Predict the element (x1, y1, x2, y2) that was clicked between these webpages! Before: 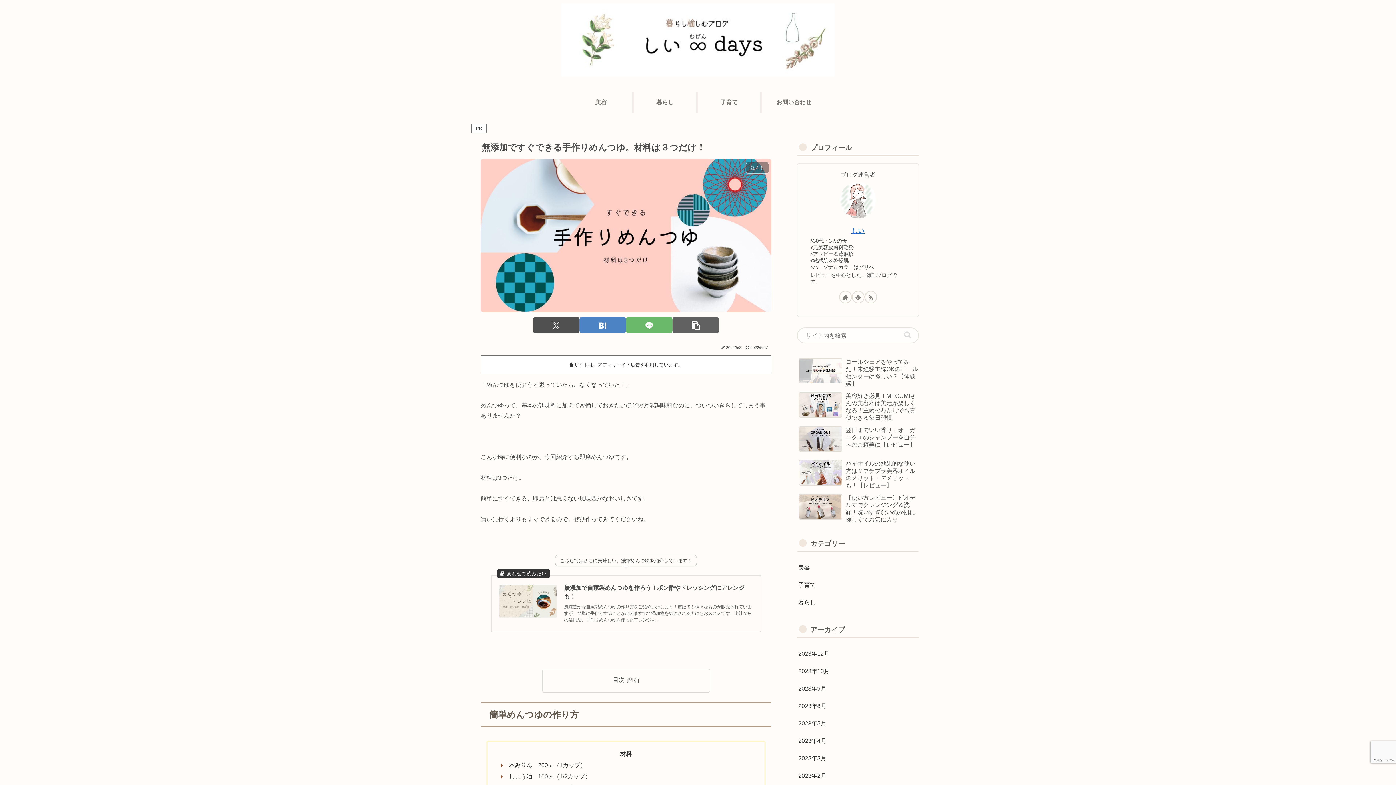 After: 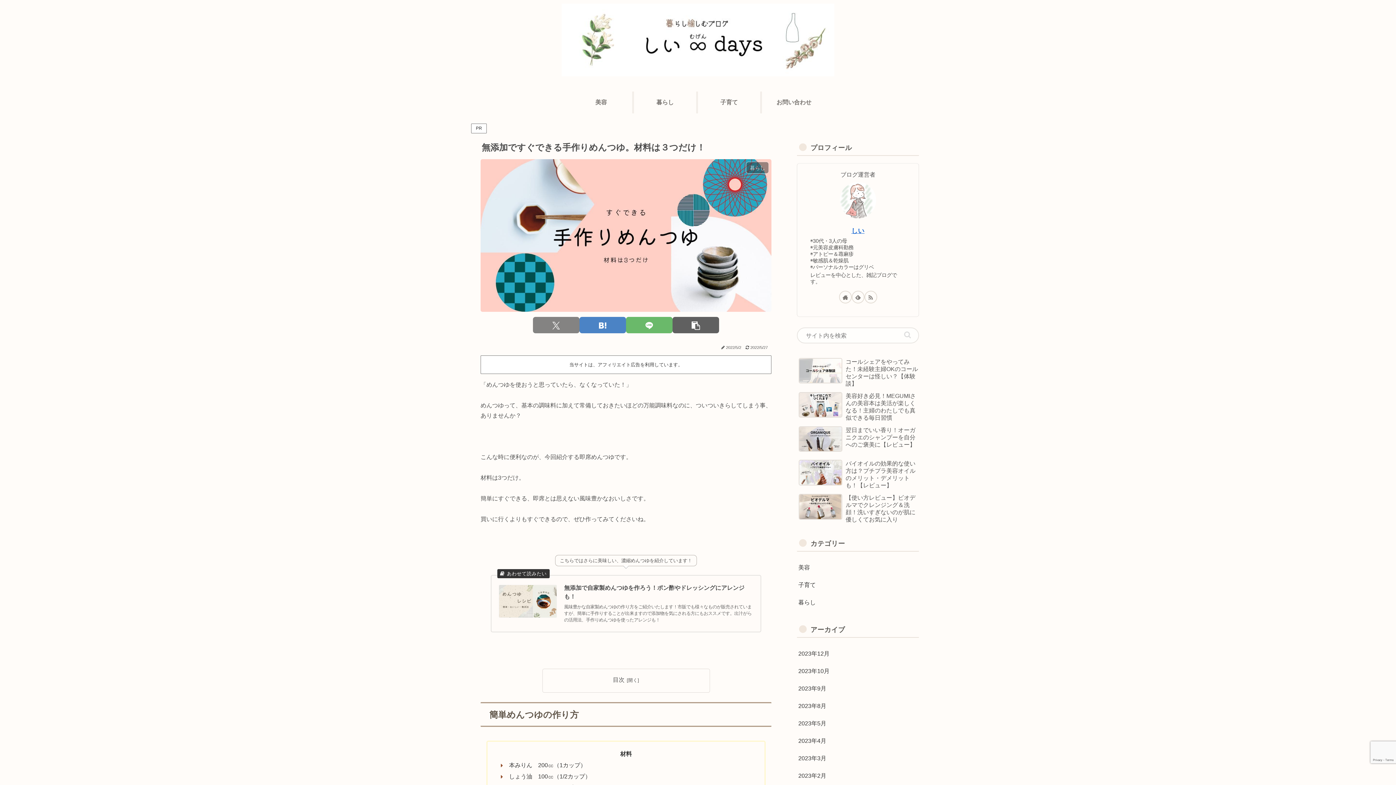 Action: bbox: (533, 317, 579, 333) label: Xでシェア